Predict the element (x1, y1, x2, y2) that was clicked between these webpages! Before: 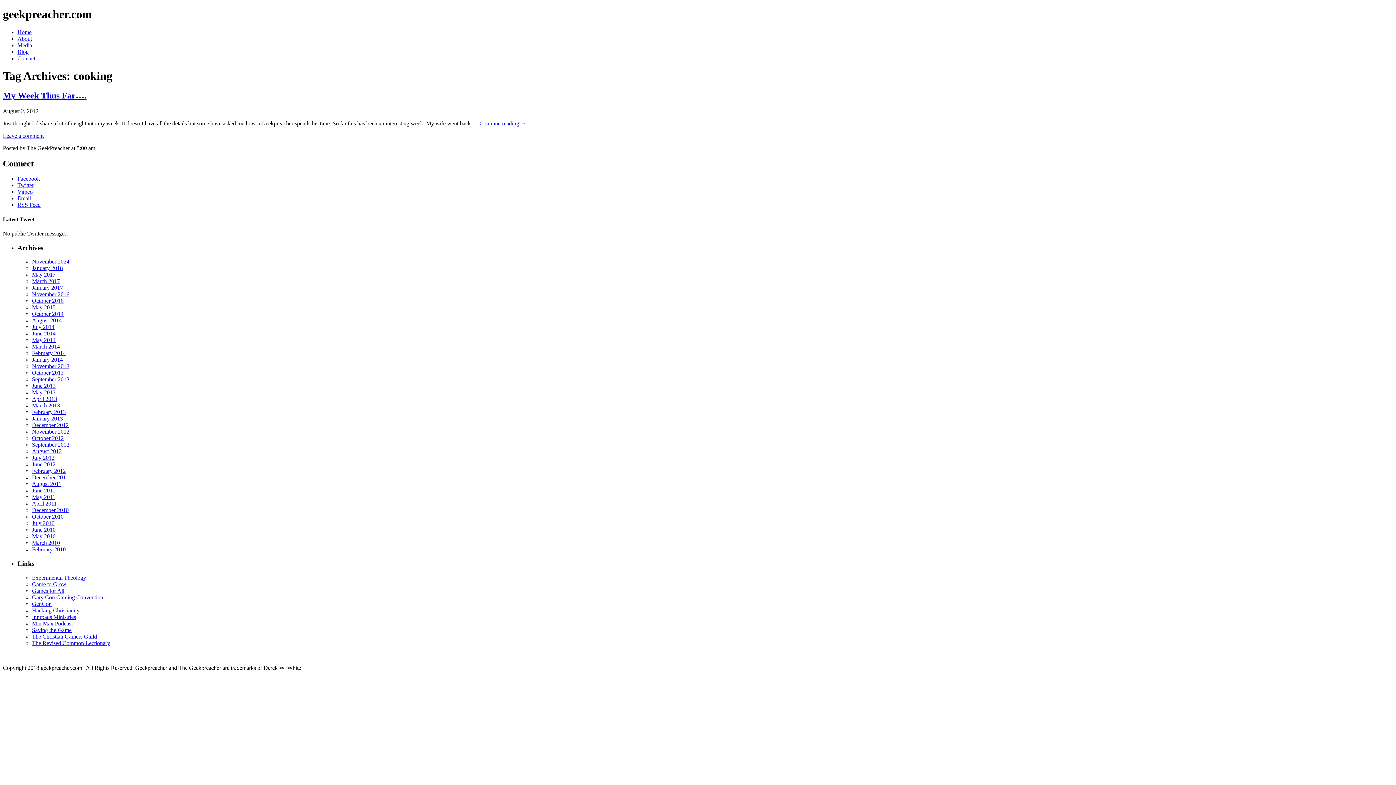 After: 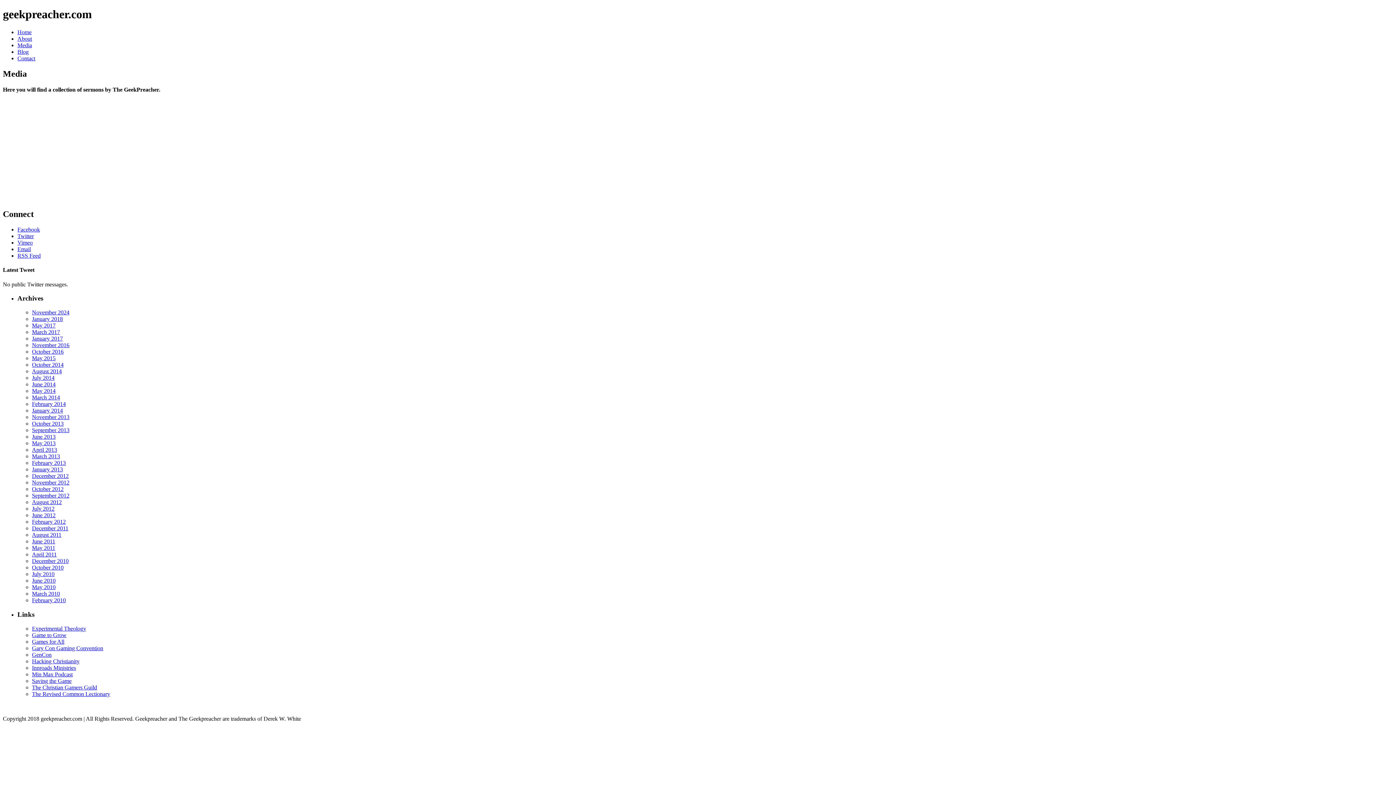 Action: label: Media bbox: (17, 42, 32, 48)